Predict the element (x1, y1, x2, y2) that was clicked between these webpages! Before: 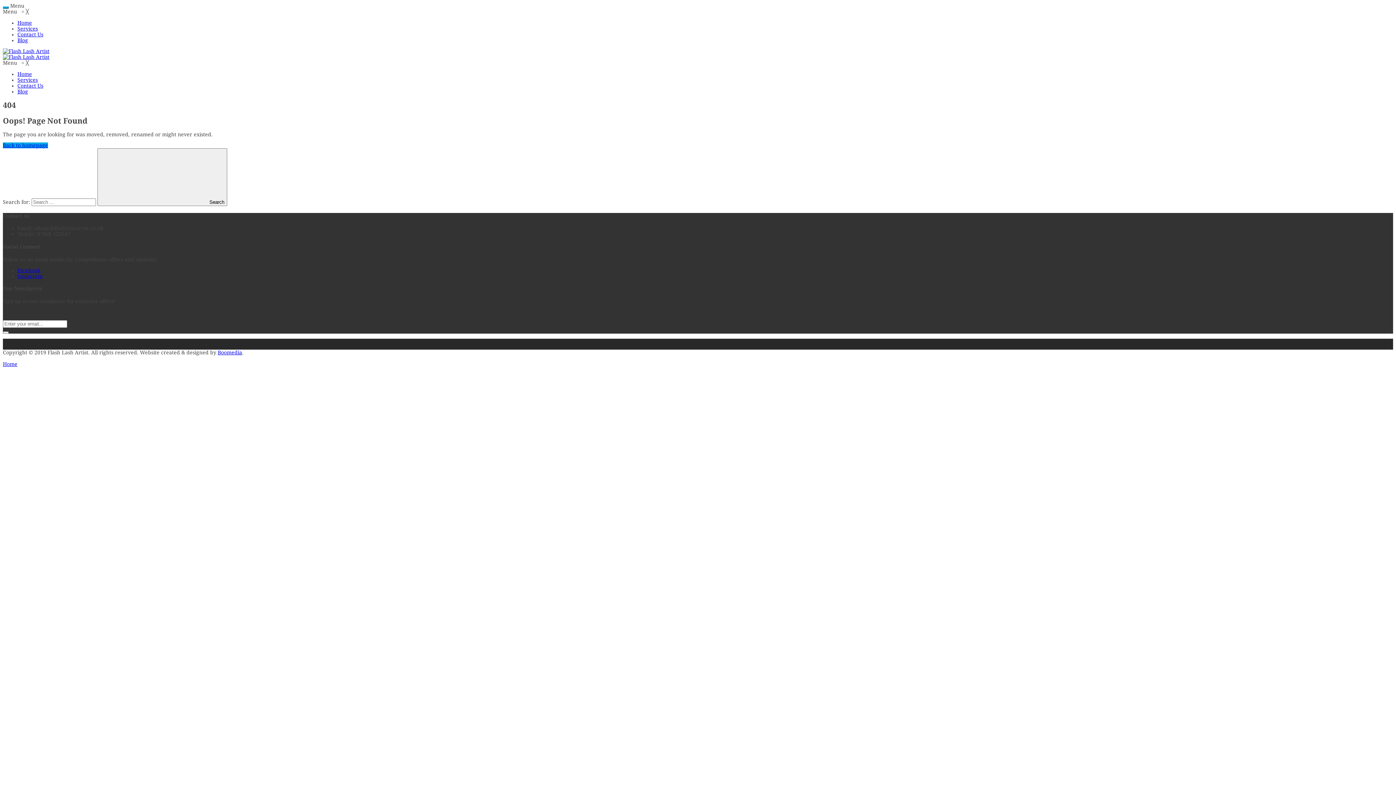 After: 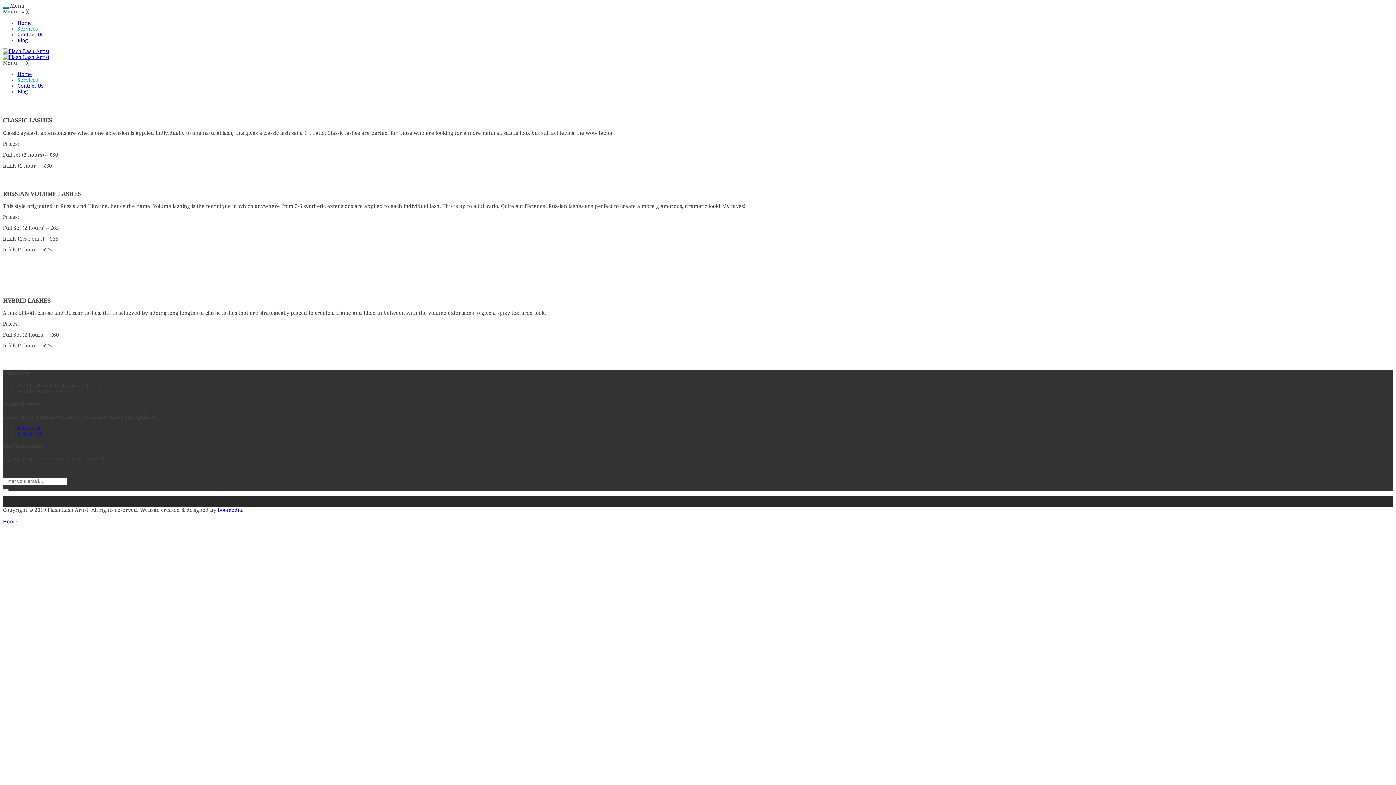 Action: bbox: (17, 25, 37, 31) label: Services